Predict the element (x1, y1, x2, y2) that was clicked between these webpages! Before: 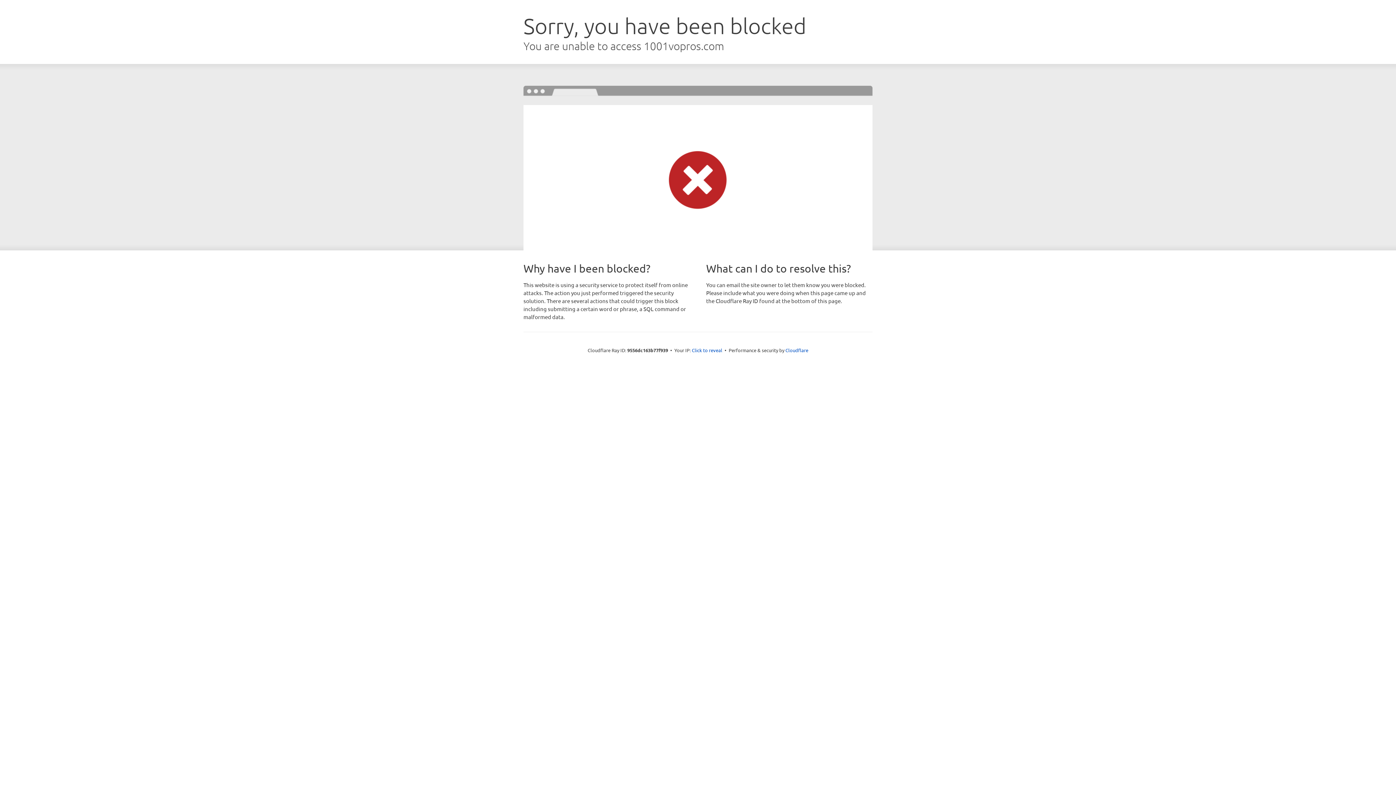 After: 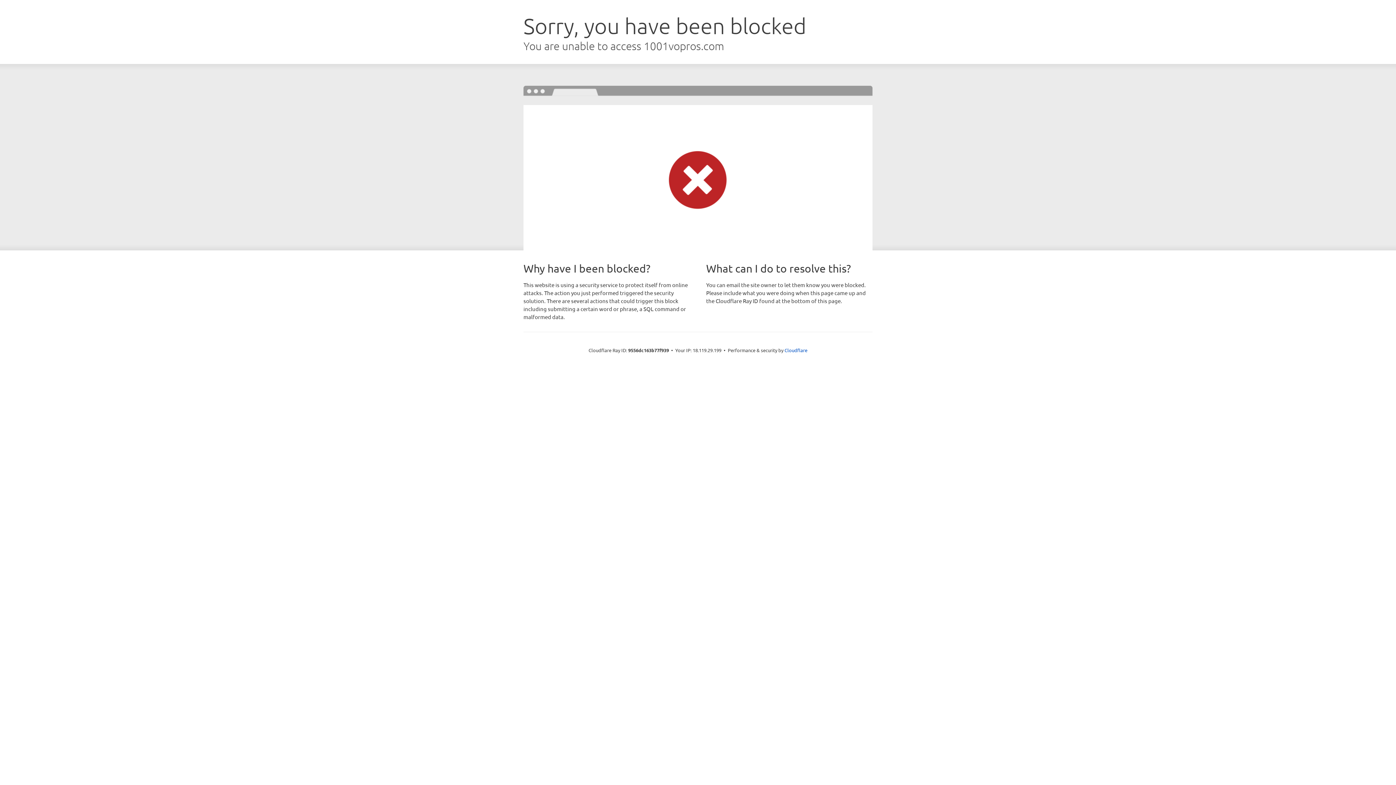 Action: bbox: (692, 346, 722, 353) label: Click to reveal